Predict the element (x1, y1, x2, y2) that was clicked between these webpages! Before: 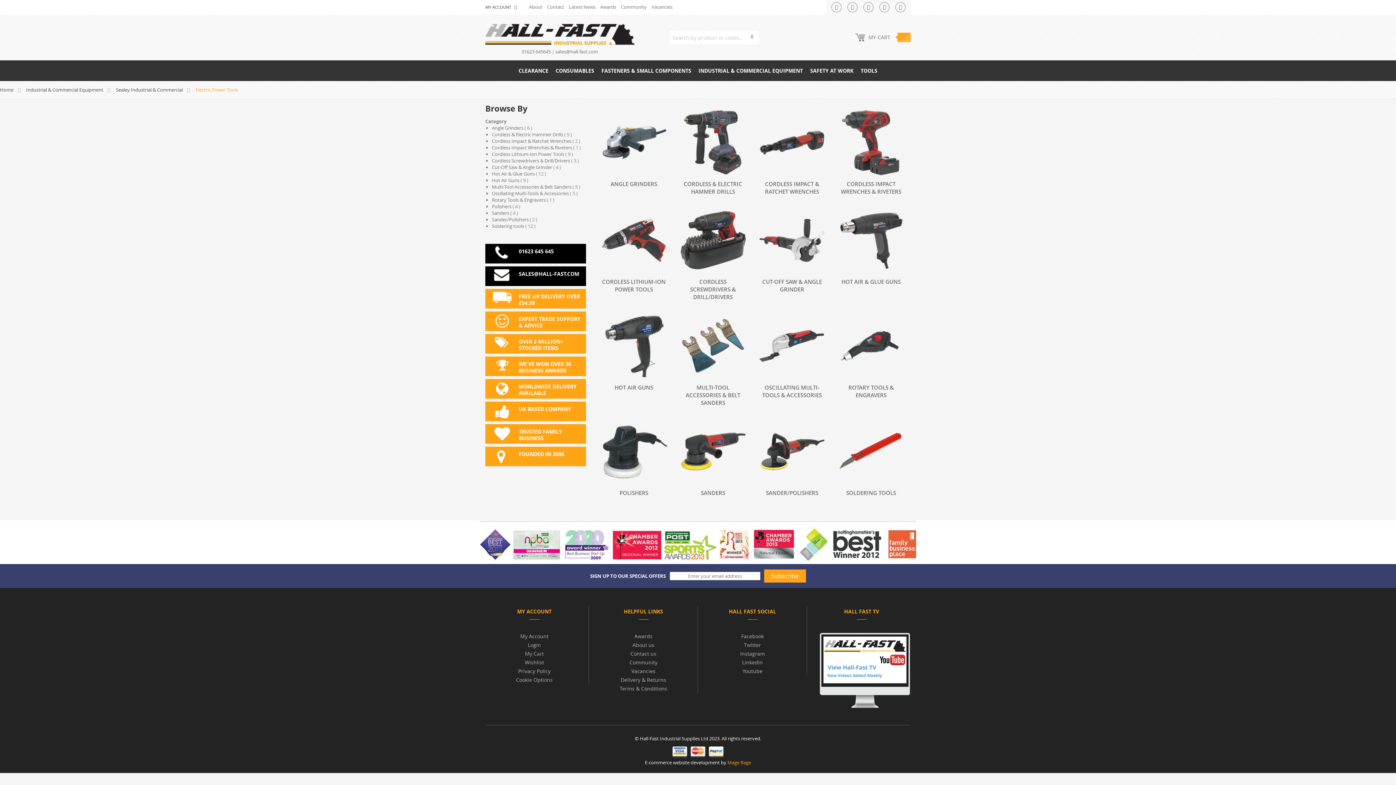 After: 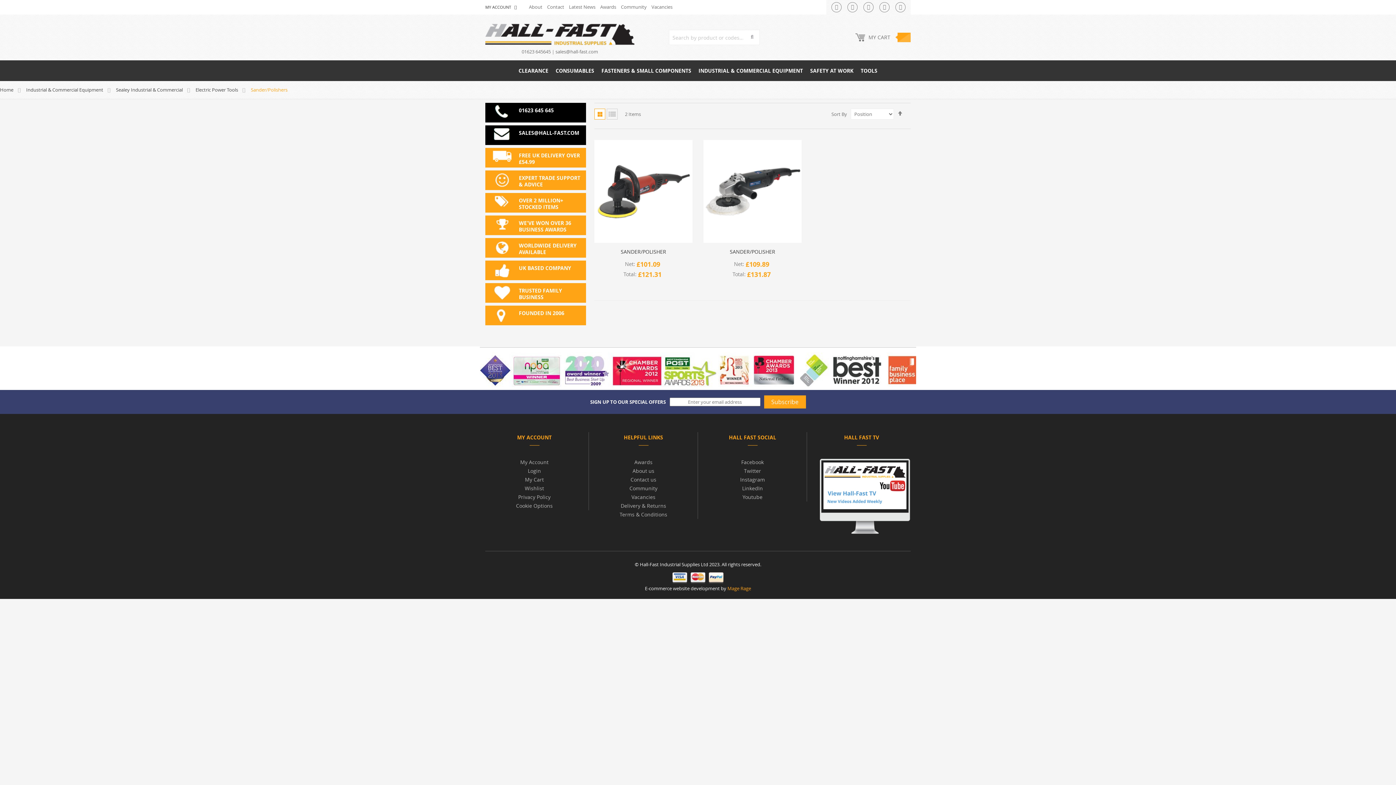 Action: bbox: (758, 417, 826, 424)